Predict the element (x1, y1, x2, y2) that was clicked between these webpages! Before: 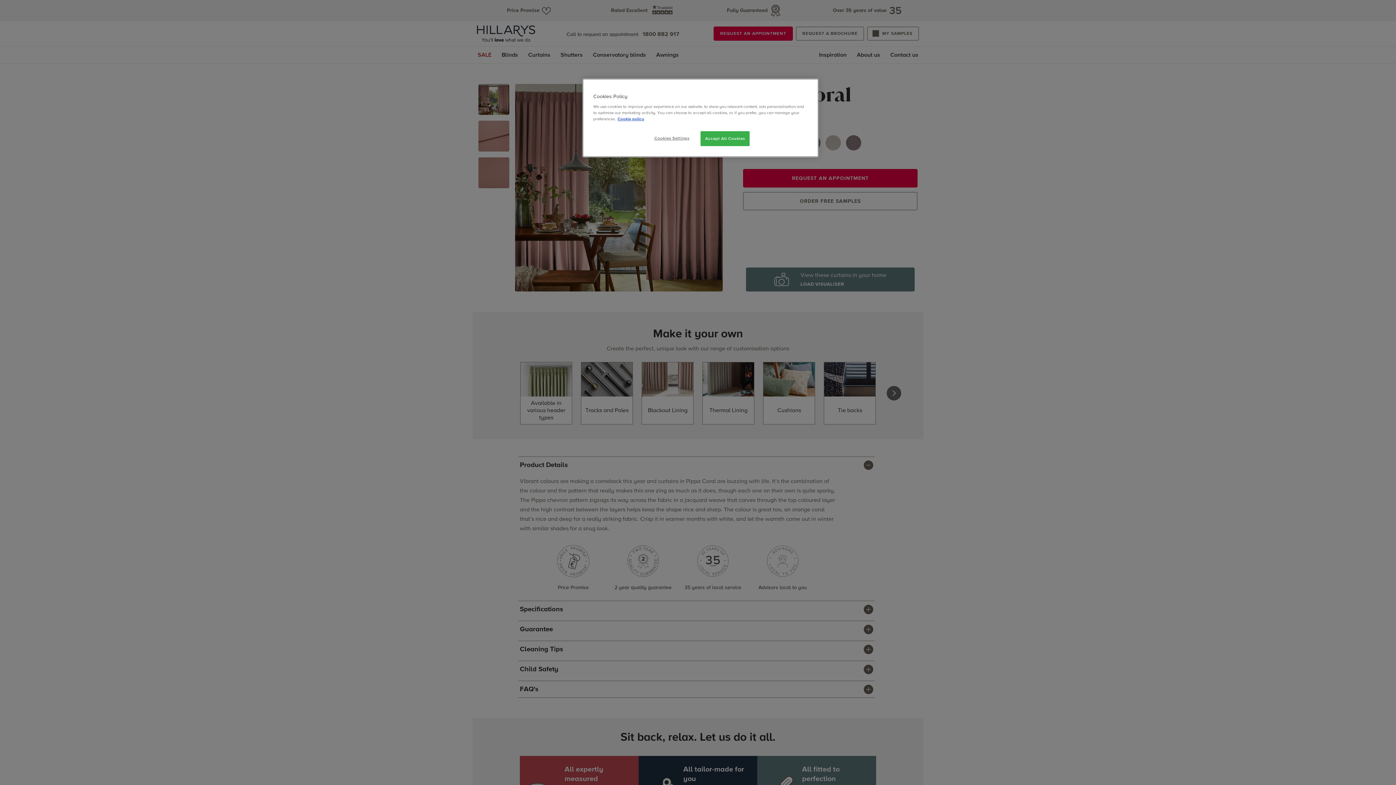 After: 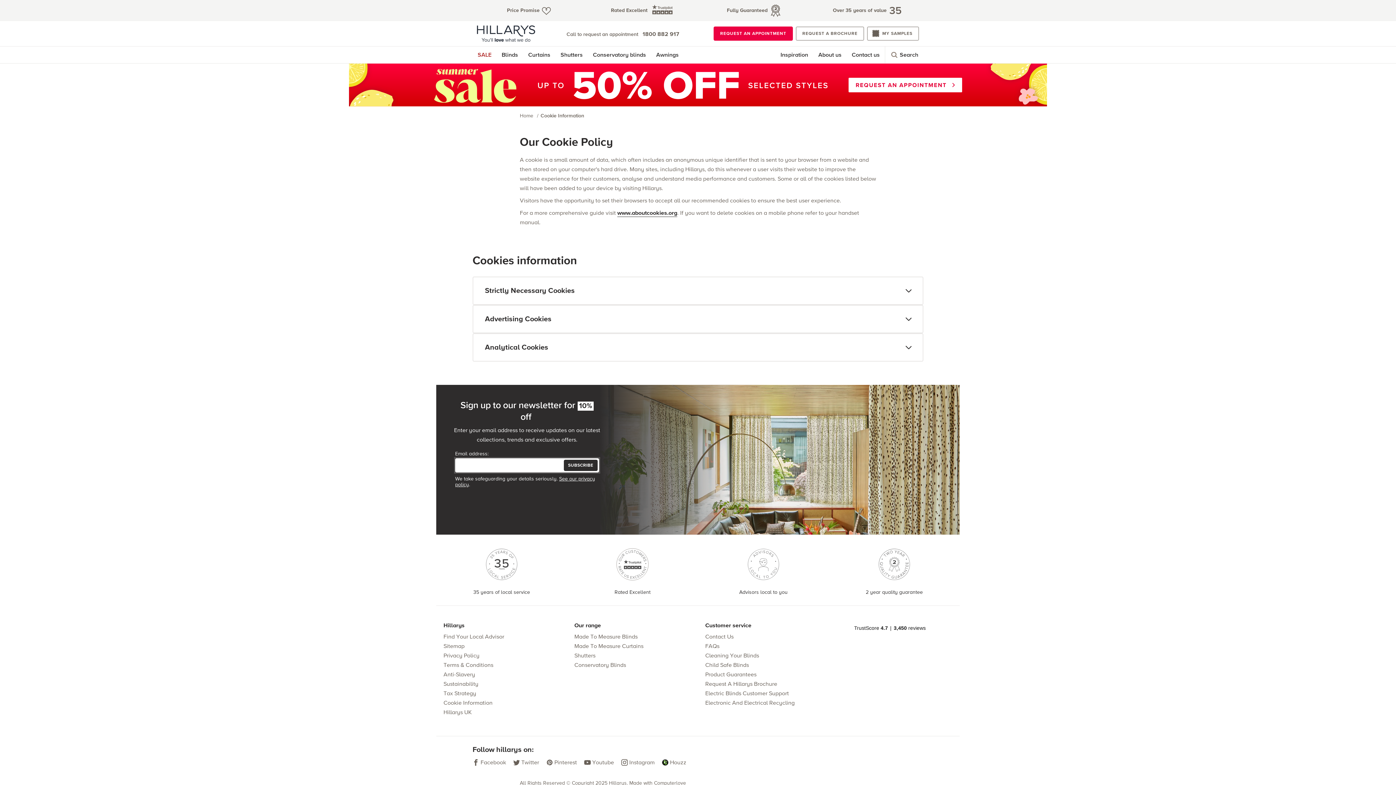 Action: label: More information about your privacy, opens in a new tab bbox: (617, 116, 644, 121)